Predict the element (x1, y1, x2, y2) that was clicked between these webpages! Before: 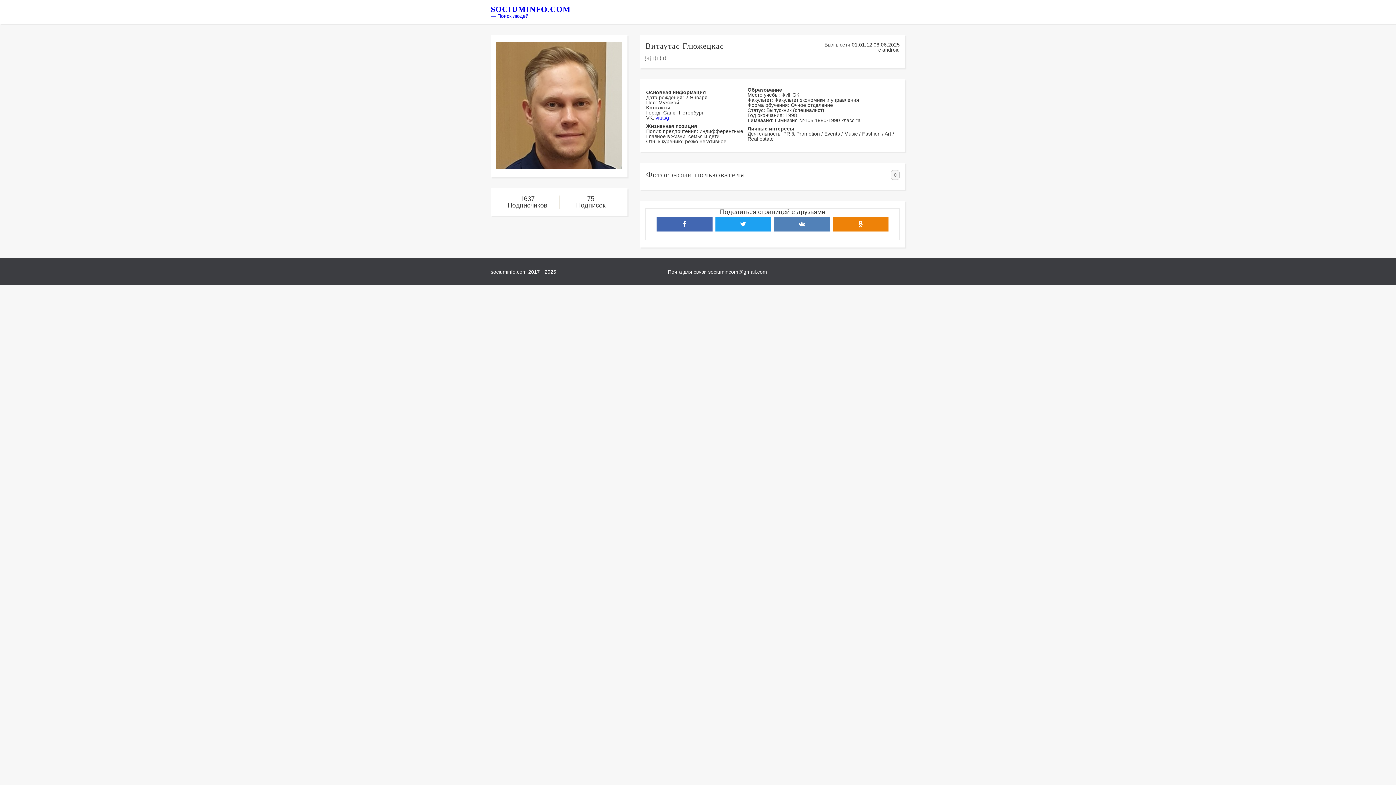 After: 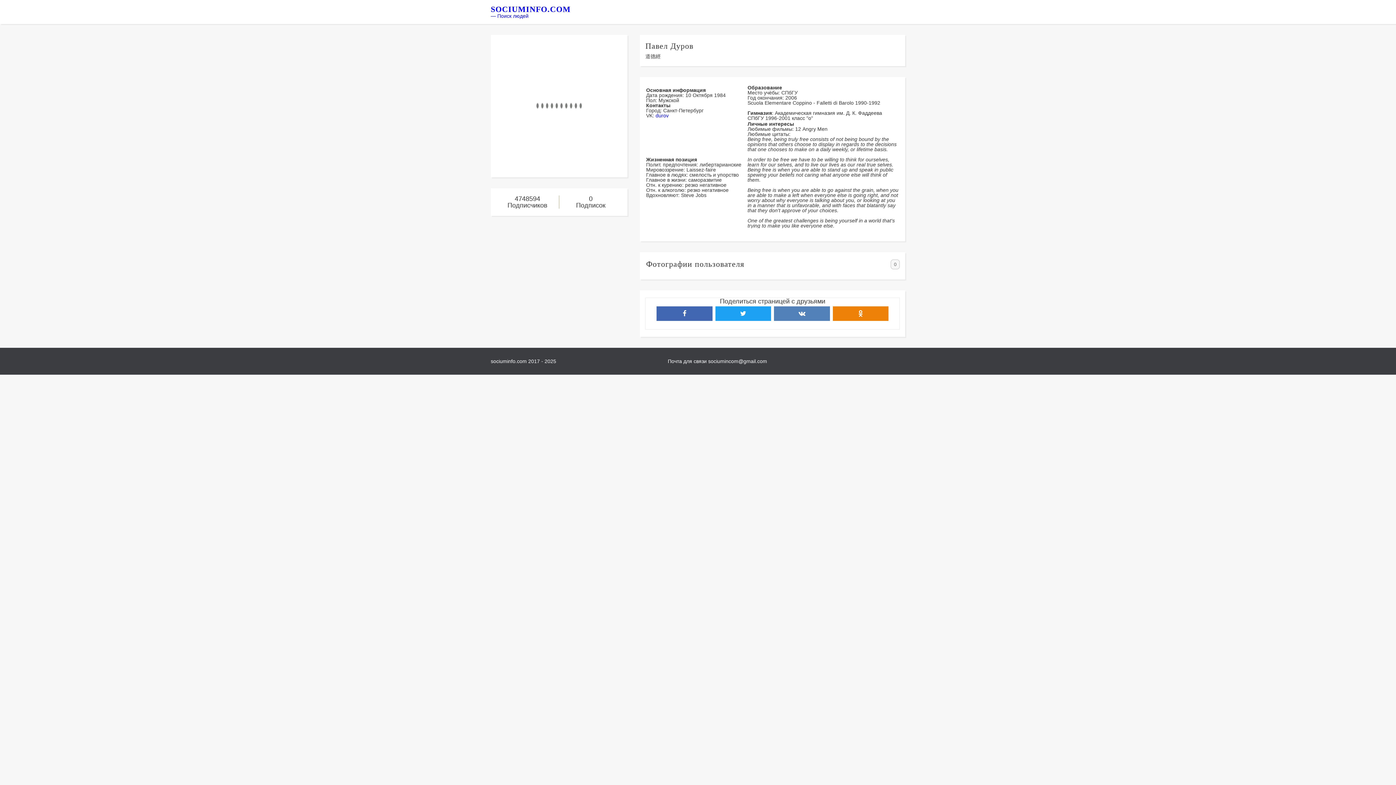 Action: label: SOCIUMINFO.COM
— Поиск людей bbox: (490, 5, 570, 18)